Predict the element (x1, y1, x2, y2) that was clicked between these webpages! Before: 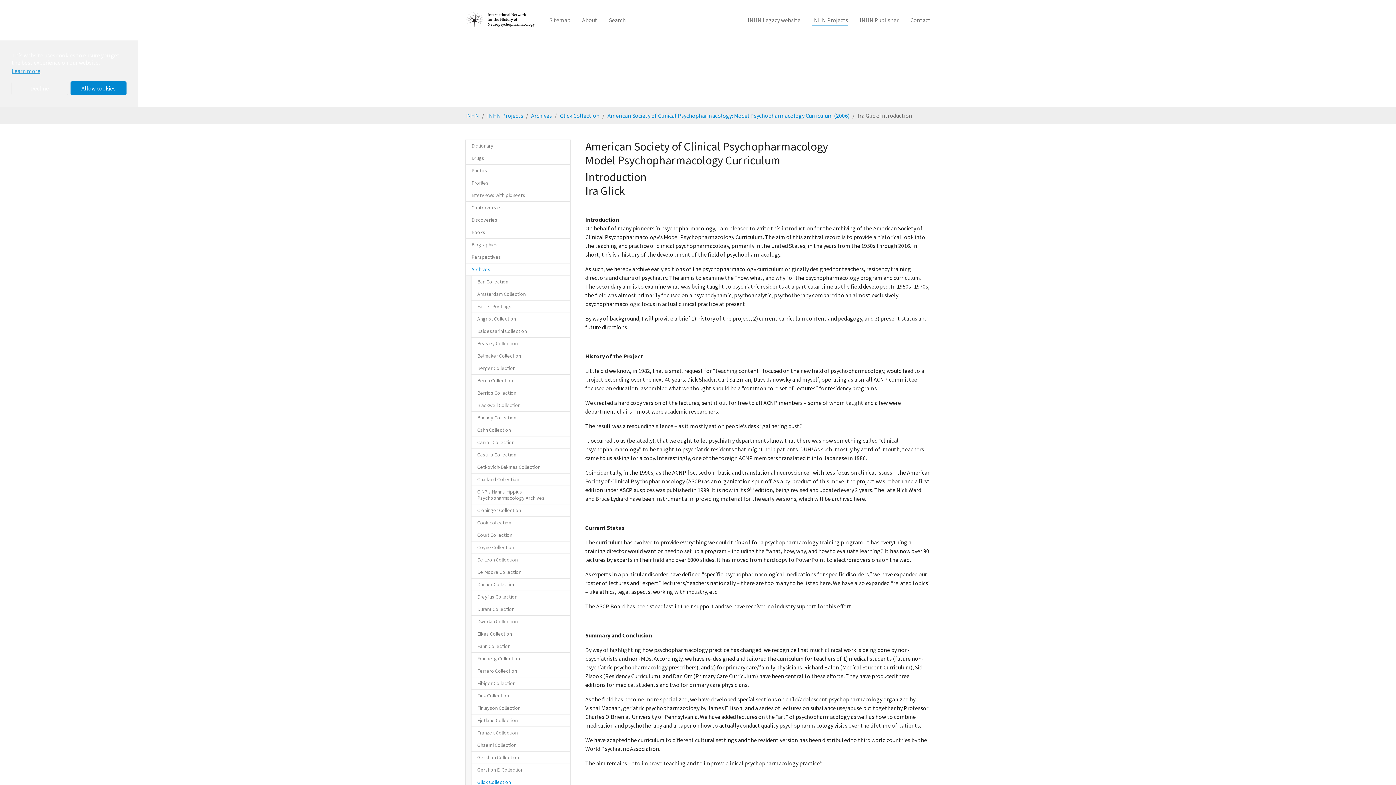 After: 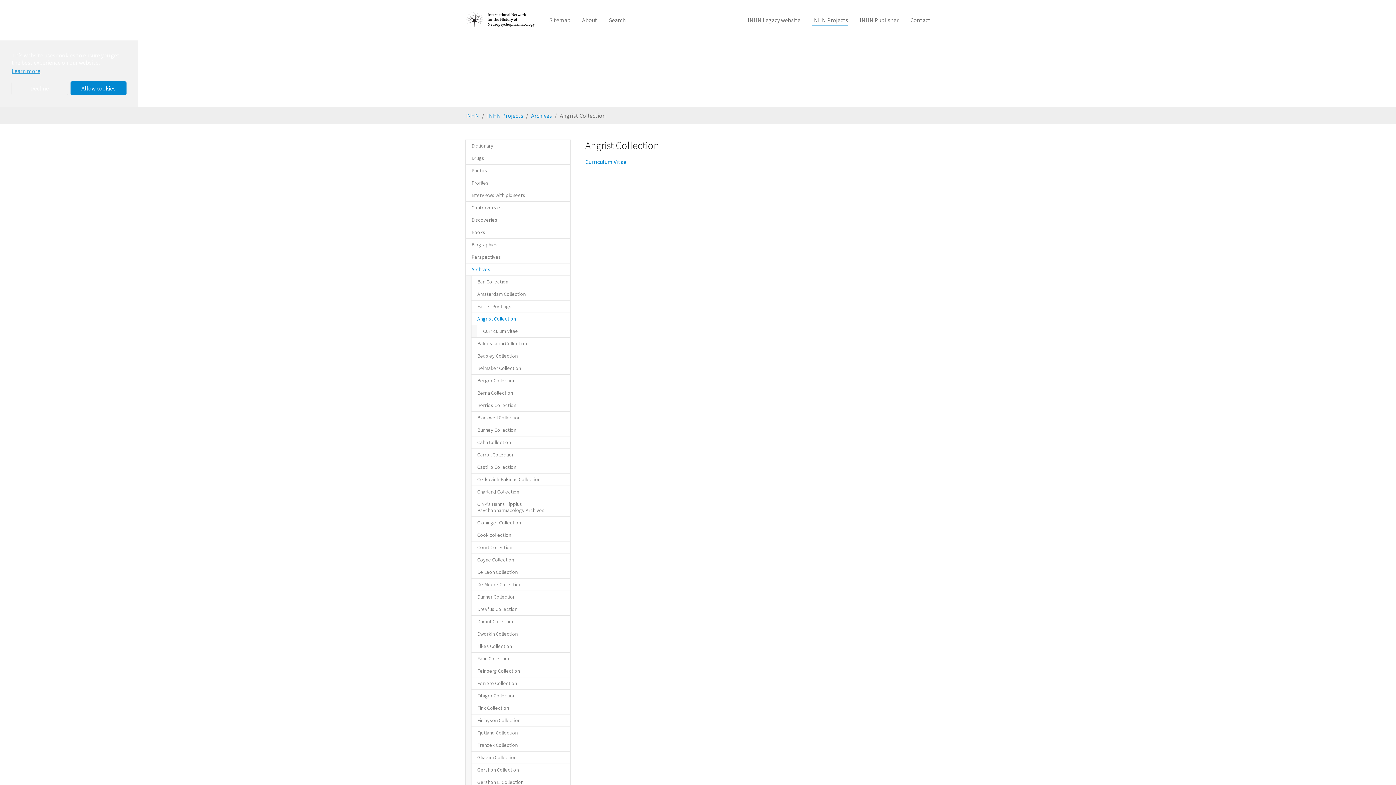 Action: label: Angrist Collection bbox: (471, 312, 570, 325)